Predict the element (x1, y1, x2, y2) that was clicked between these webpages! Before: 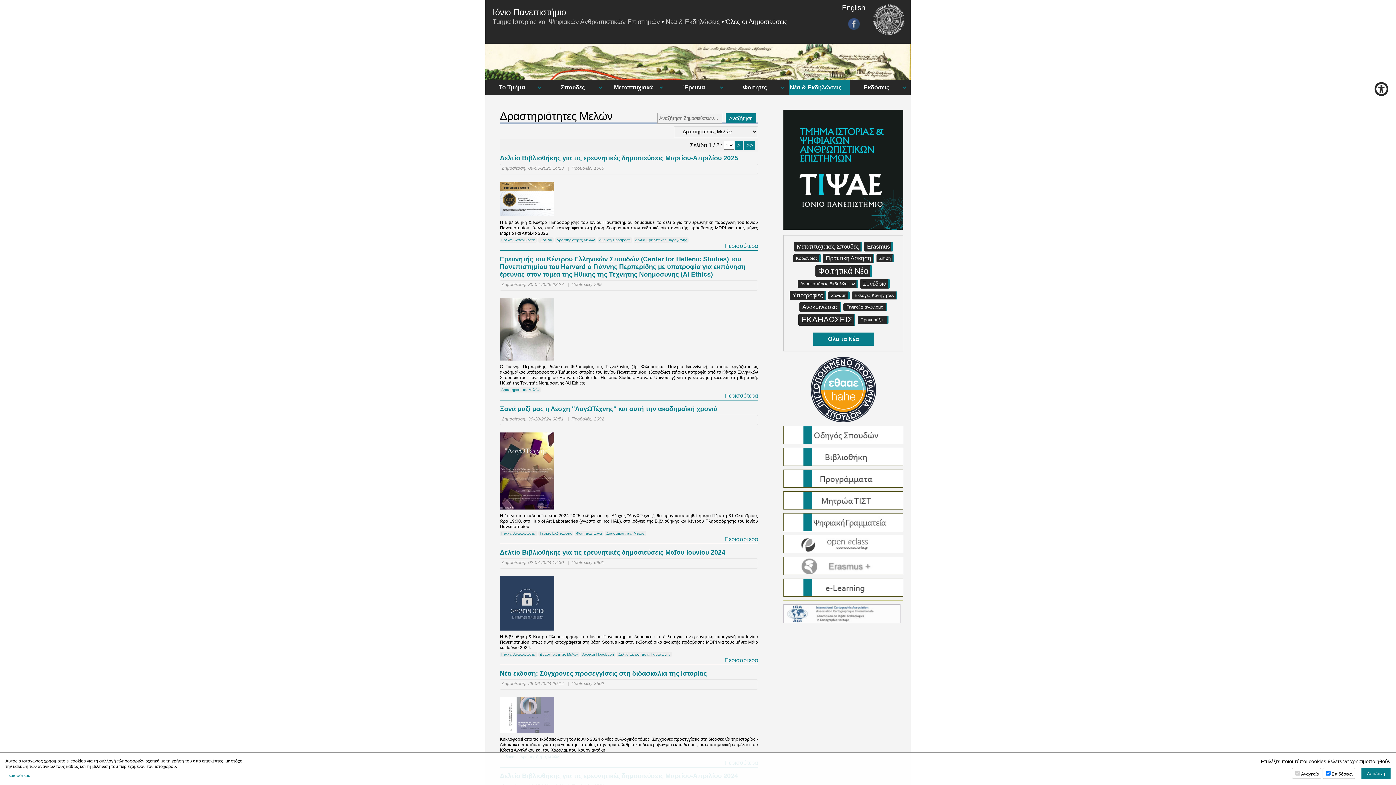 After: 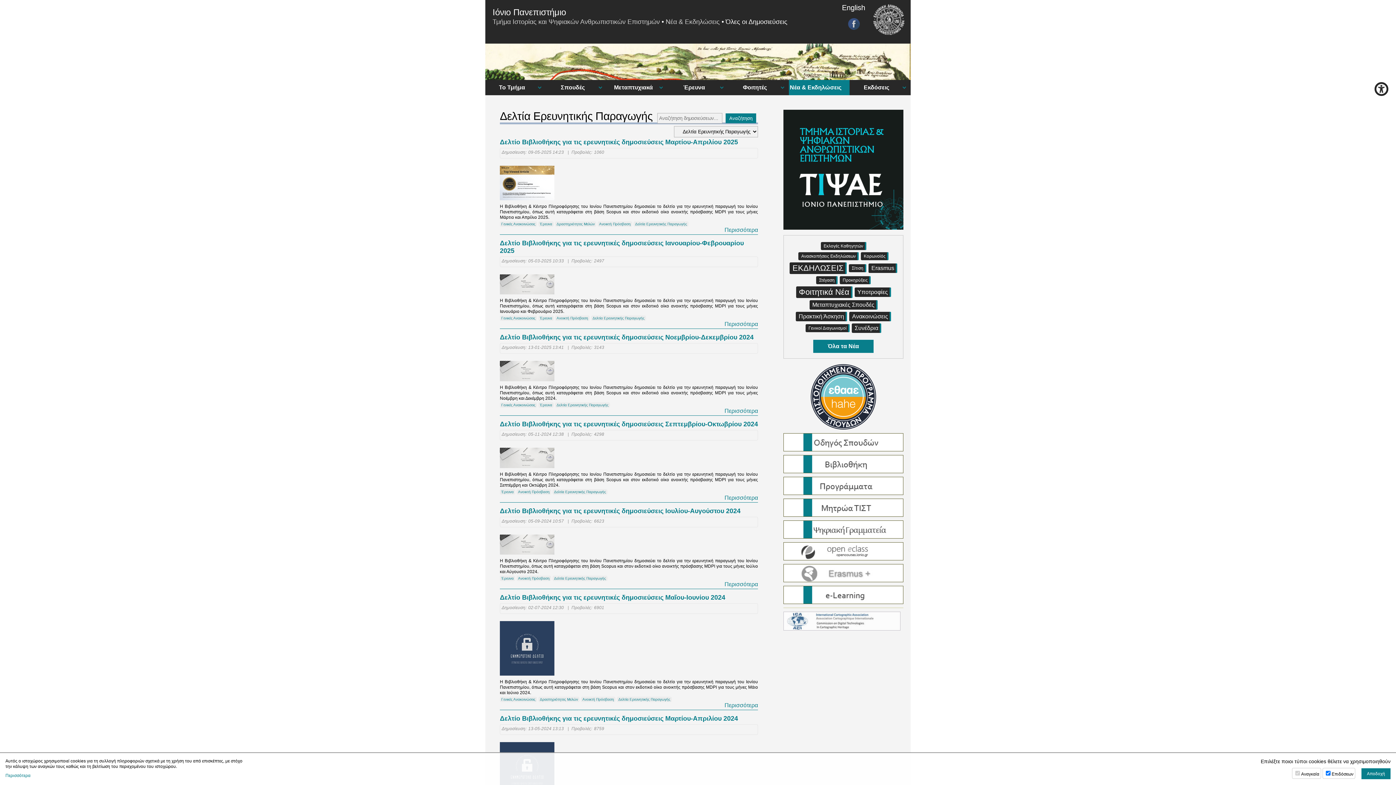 Action: label: Δελτία Ερευνητικής Παραγωγής bbox: (617, 652, 672, 657)